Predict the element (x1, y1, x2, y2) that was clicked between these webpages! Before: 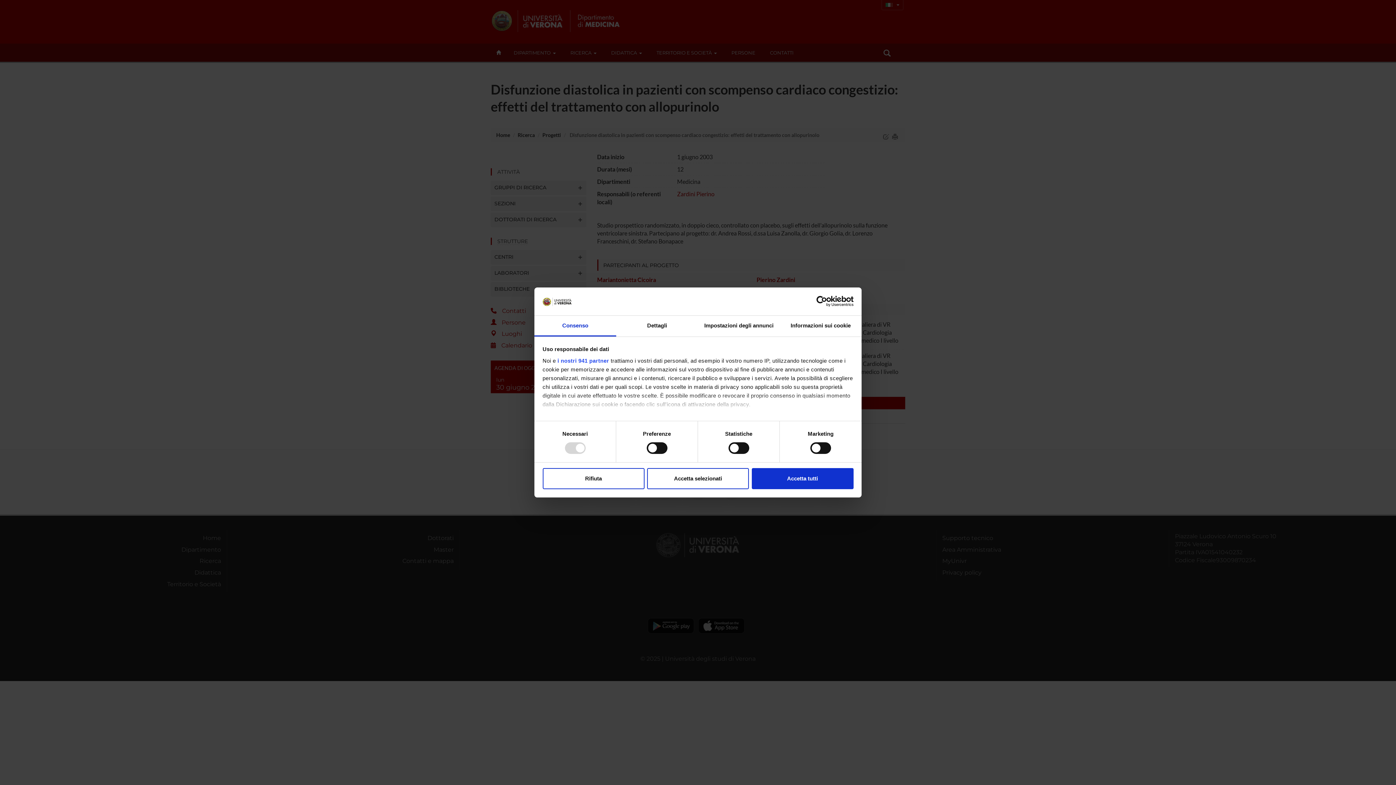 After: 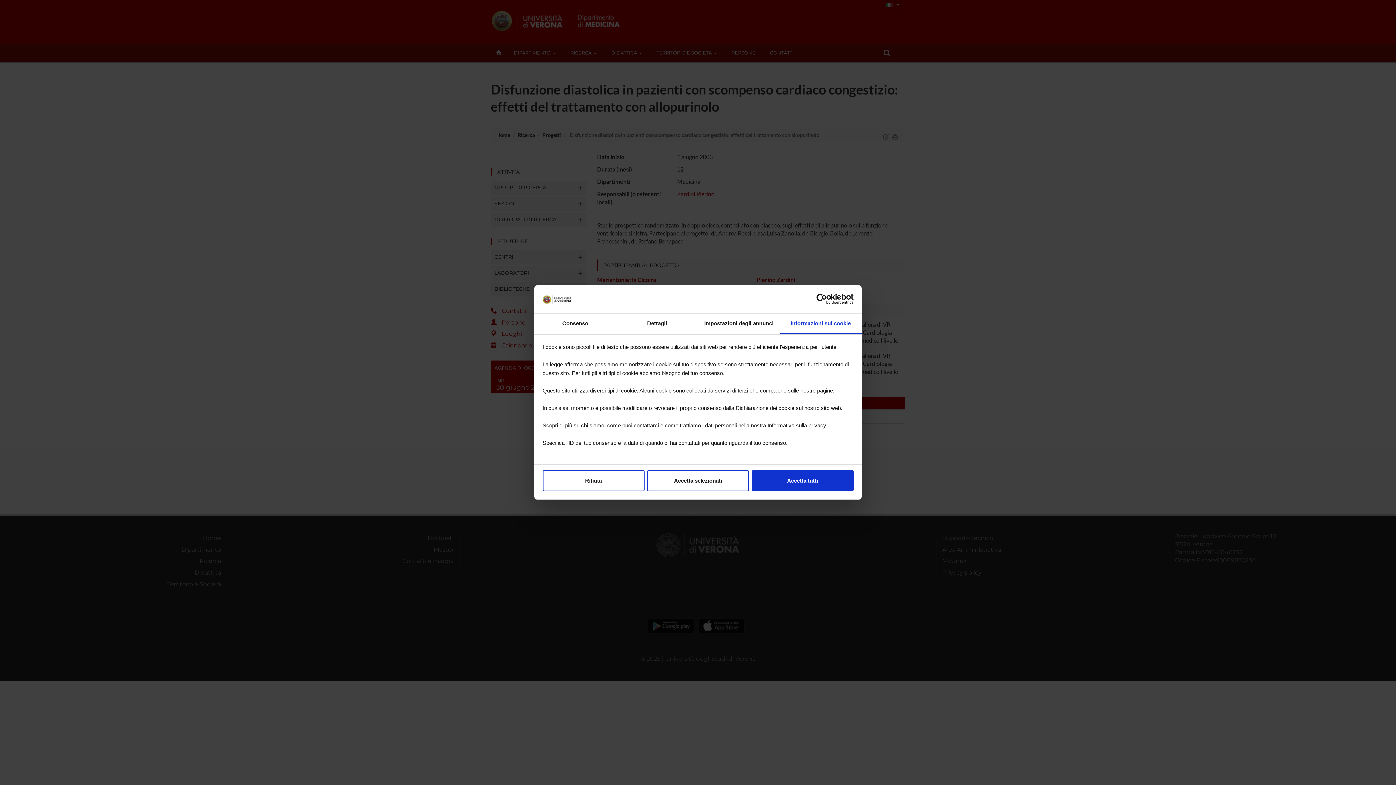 Action: label: Informazioni sui cookie bbox: (780, 315, 861, 336)